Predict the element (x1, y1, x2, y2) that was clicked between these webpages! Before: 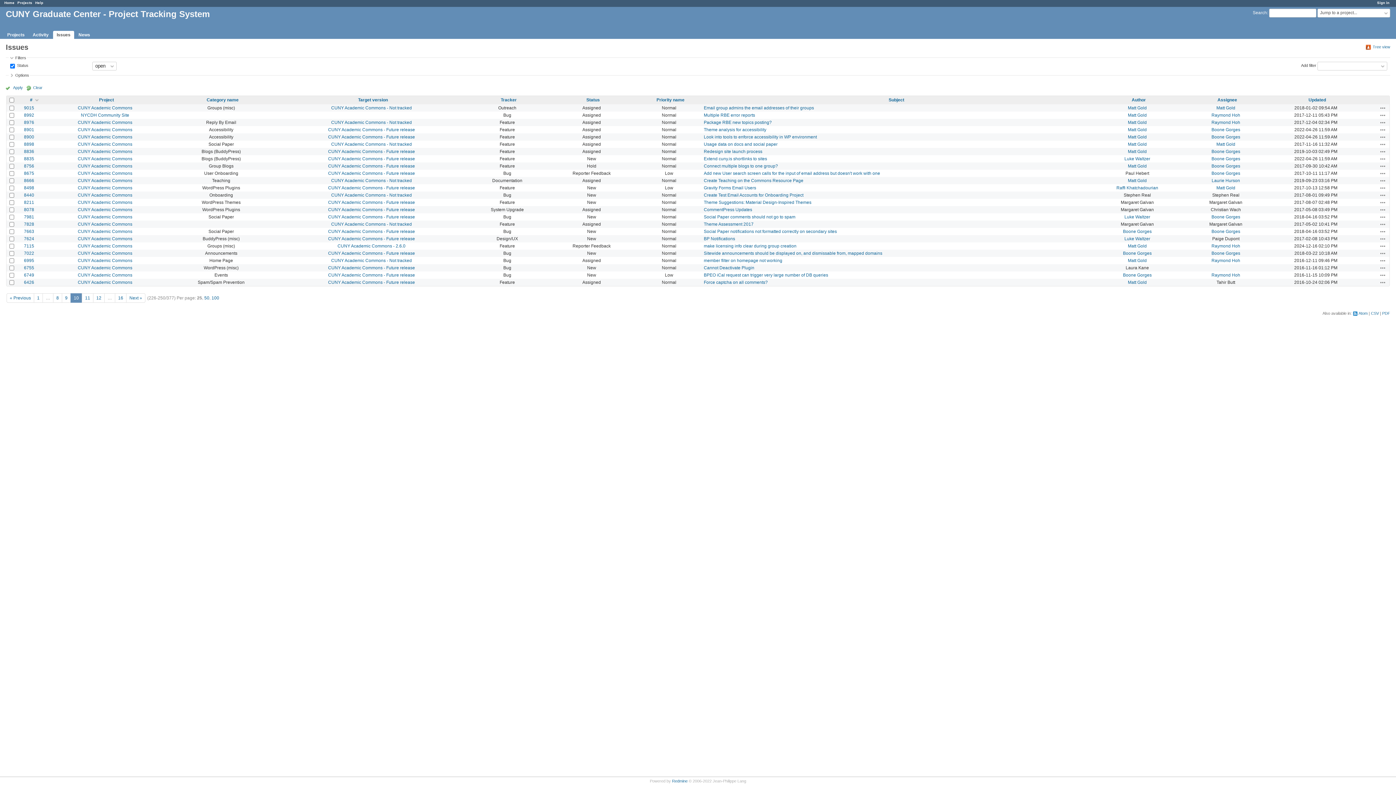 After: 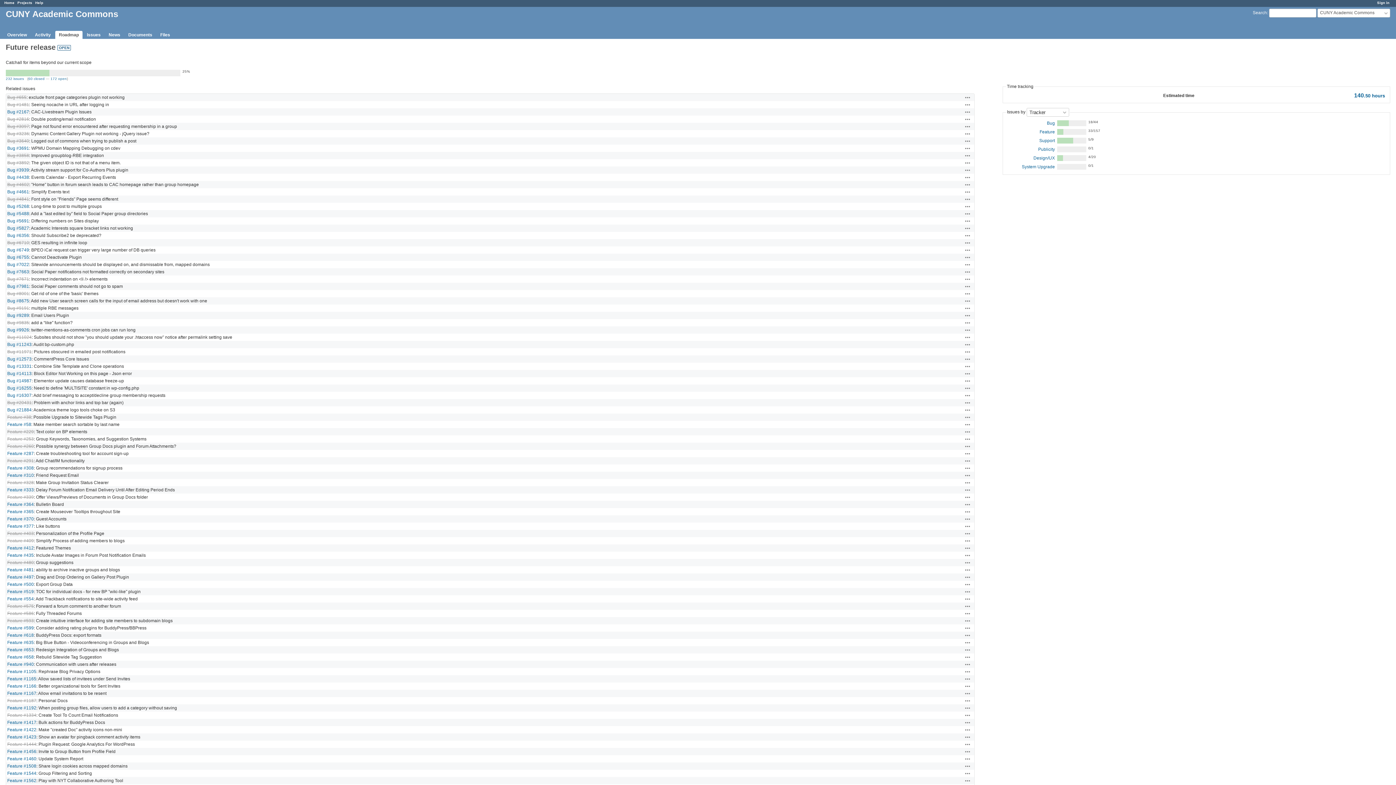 Action: label: CUNY Academic Commons - Future release bbox: (328, 265, 415, 270)